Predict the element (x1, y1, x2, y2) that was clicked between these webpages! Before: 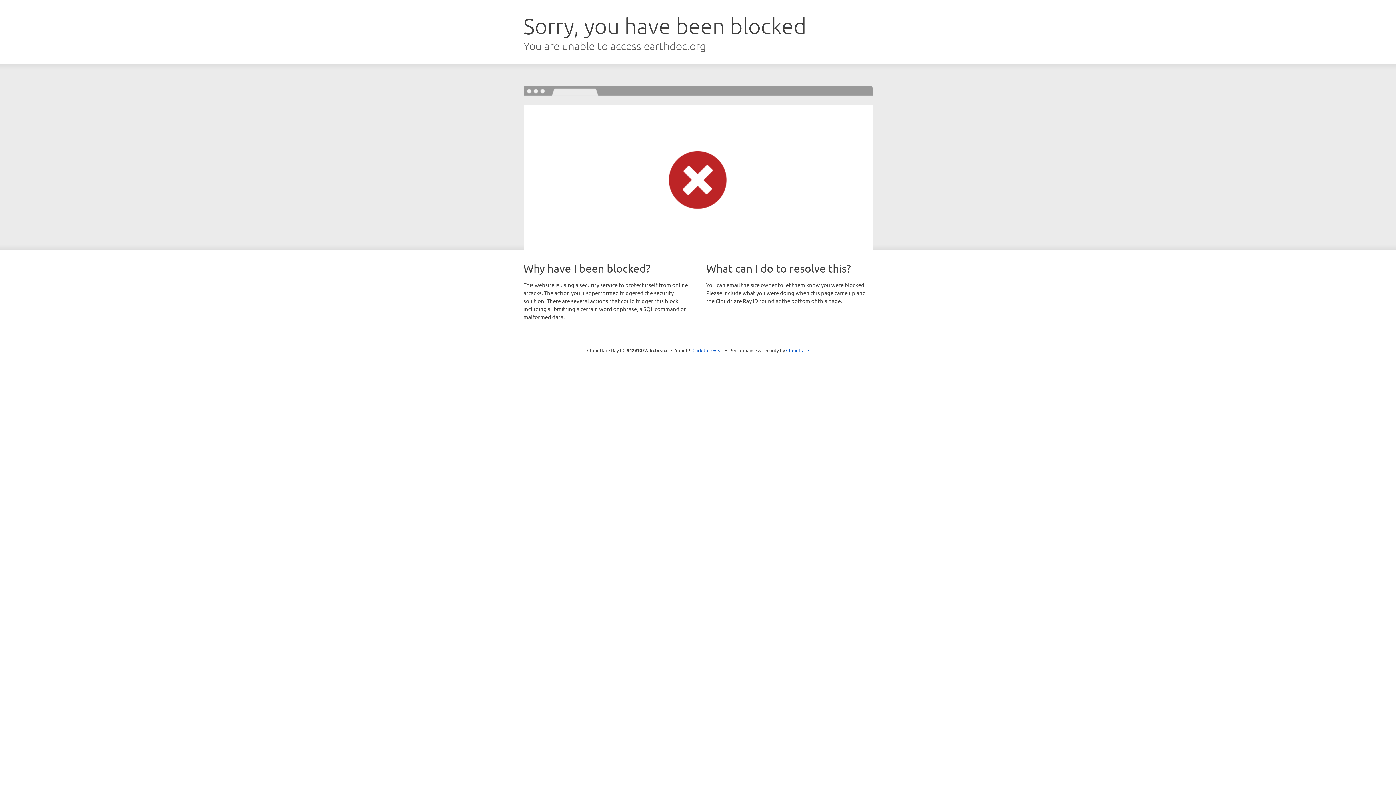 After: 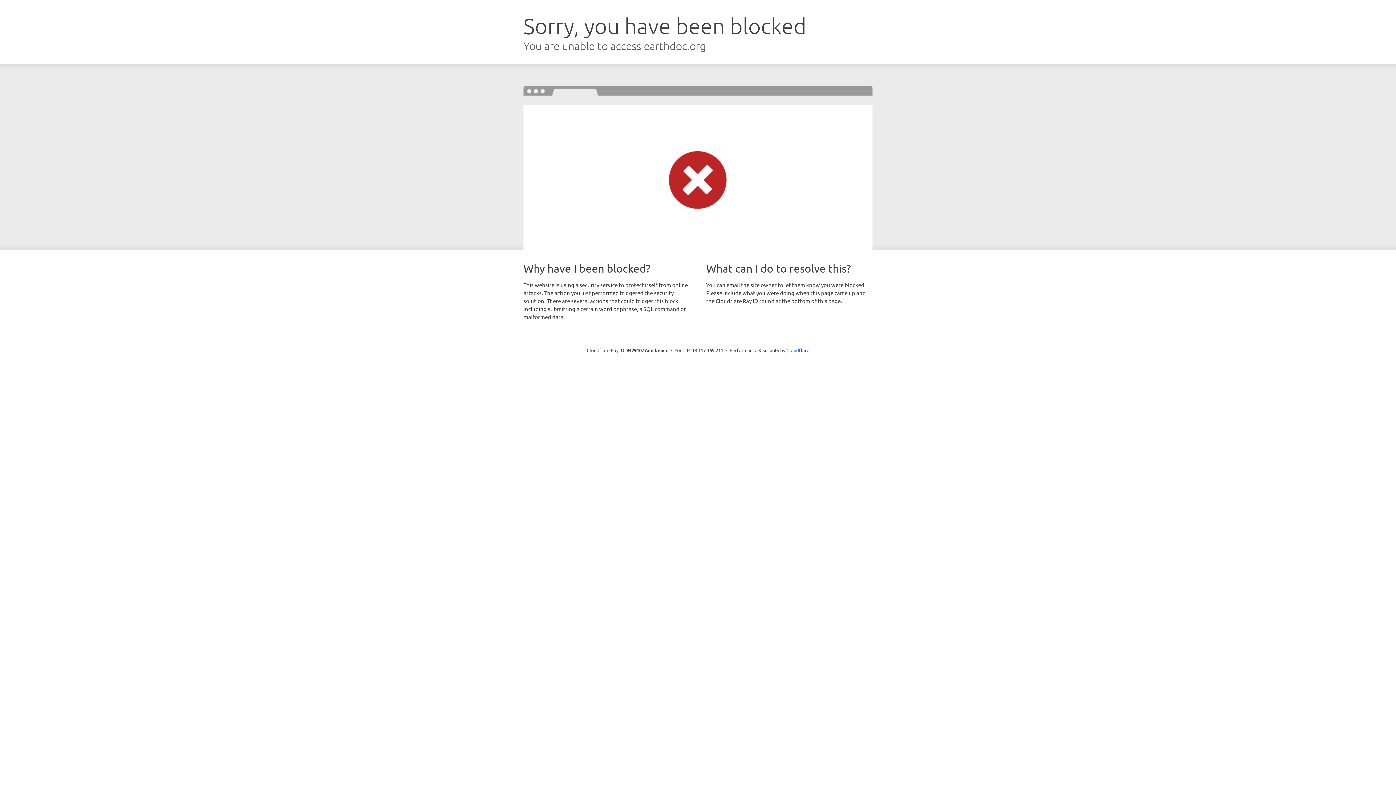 Action: bbox: (692, 346, 723, 353) label: Click to reveal